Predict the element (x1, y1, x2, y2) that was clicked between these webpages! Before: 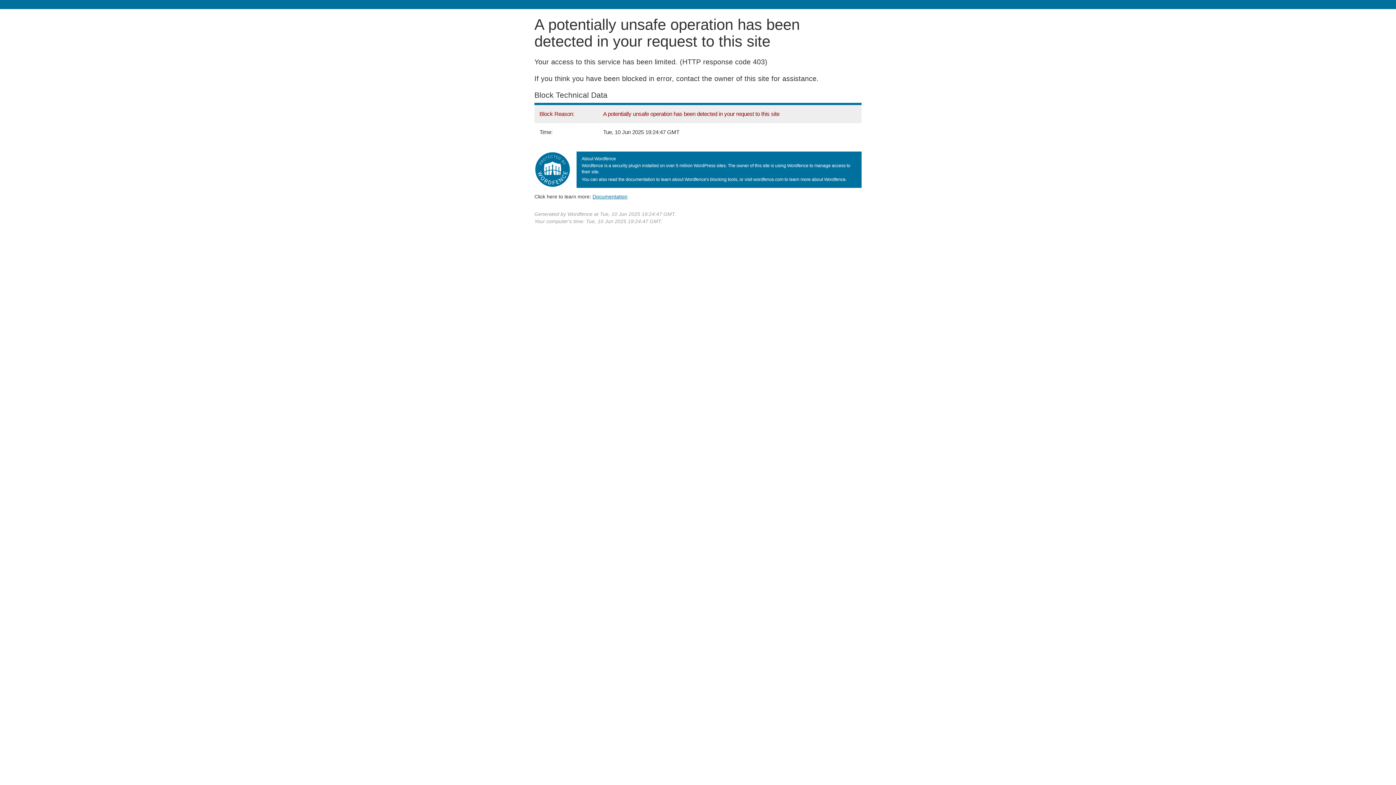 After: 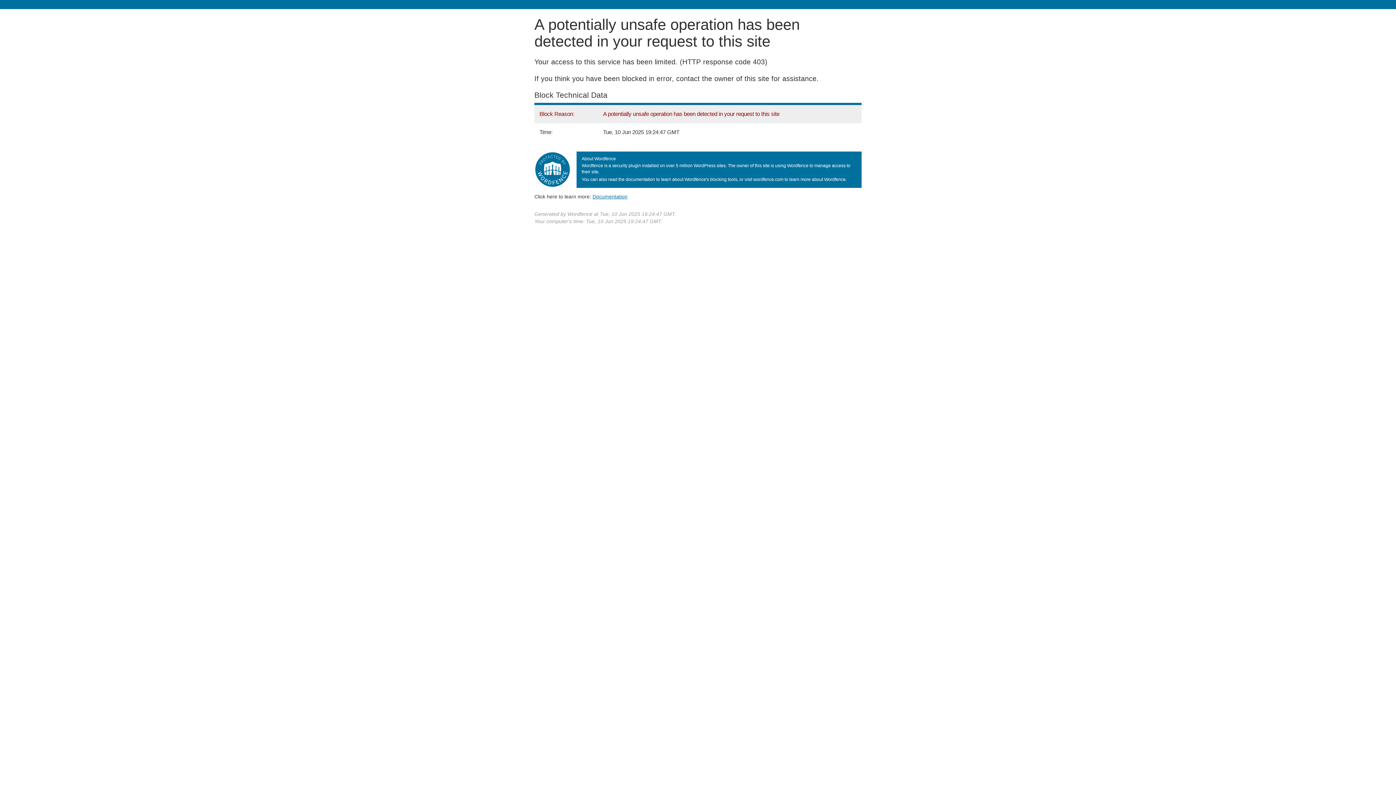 Action: bbox: (592, 193, 627, 199) label: Documentation